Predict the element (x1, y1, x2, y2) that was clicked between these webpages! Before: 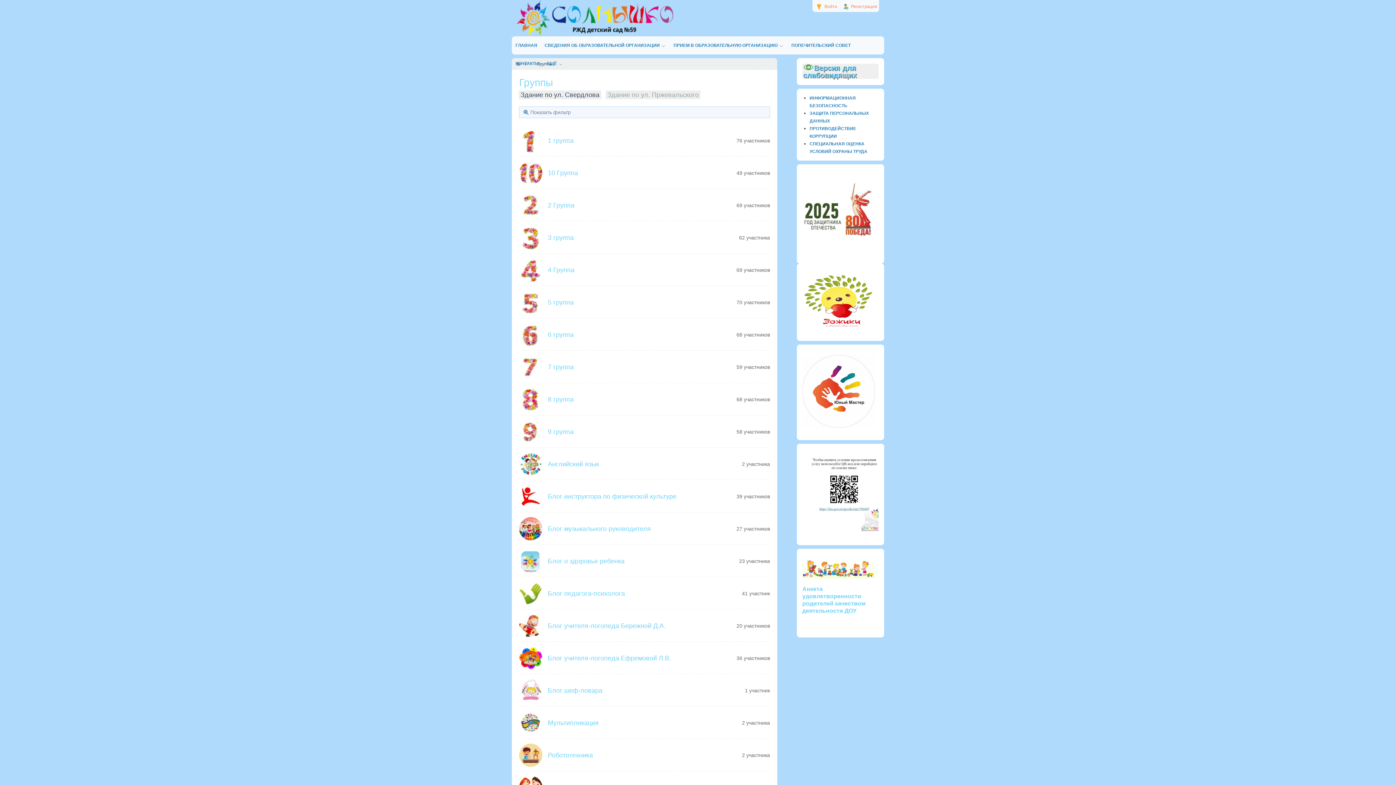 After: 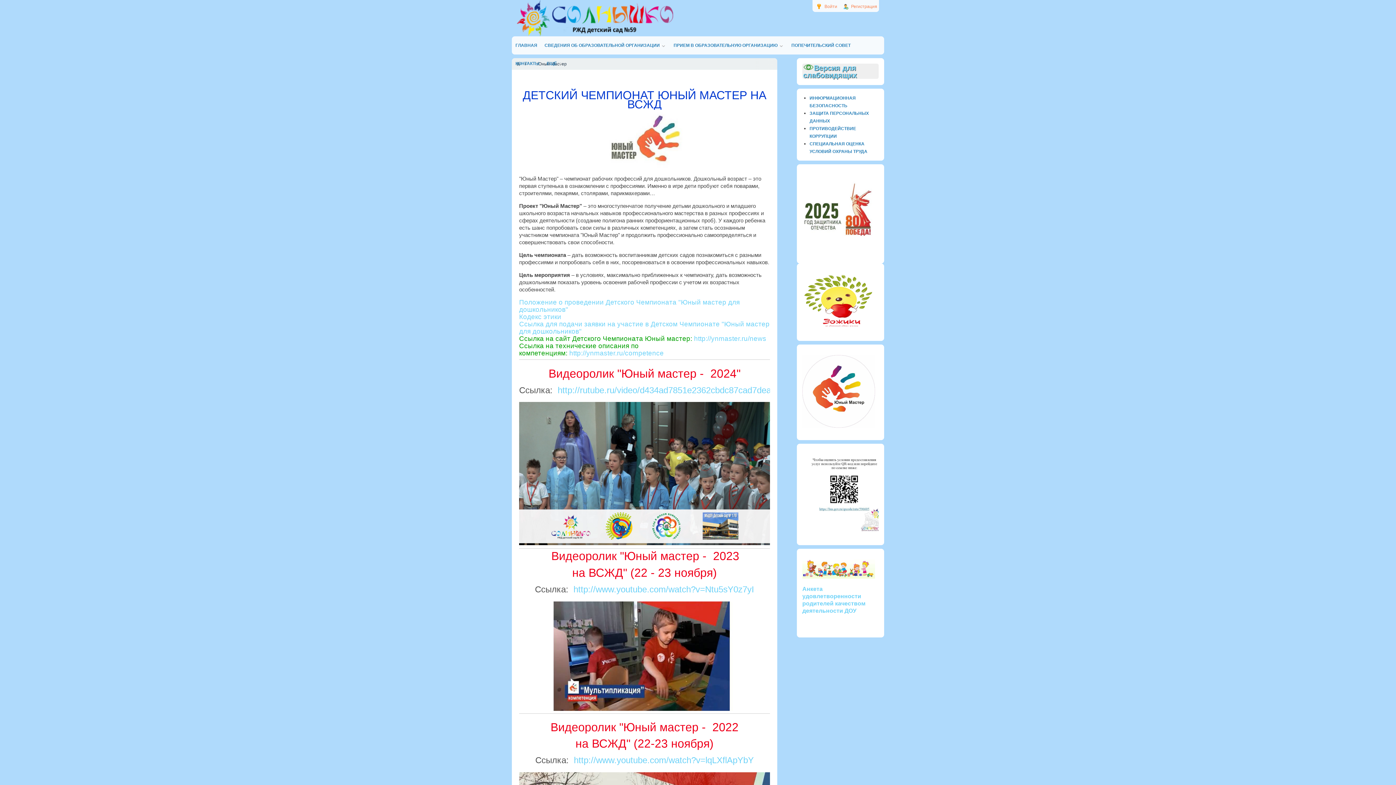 Action: bbox: (802, 423, 875, 429)